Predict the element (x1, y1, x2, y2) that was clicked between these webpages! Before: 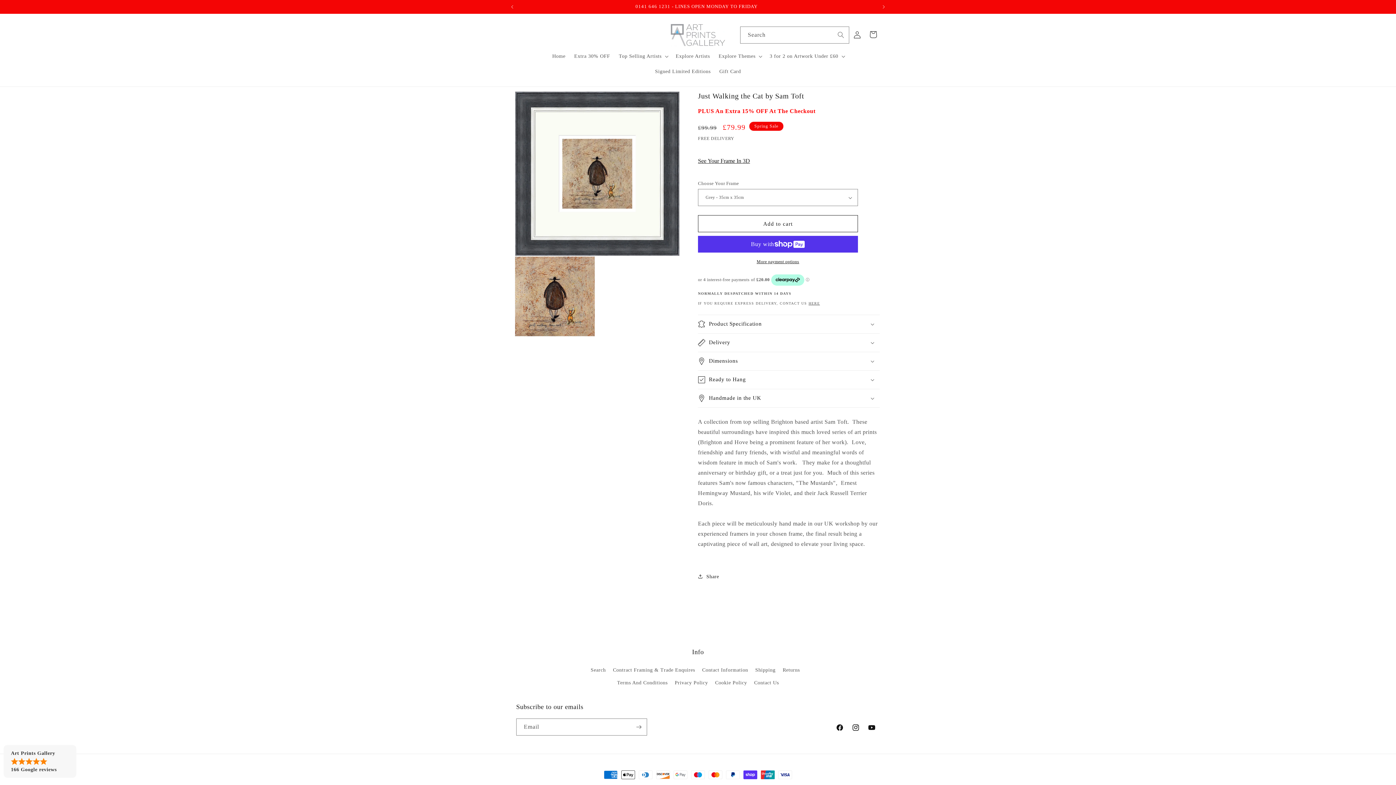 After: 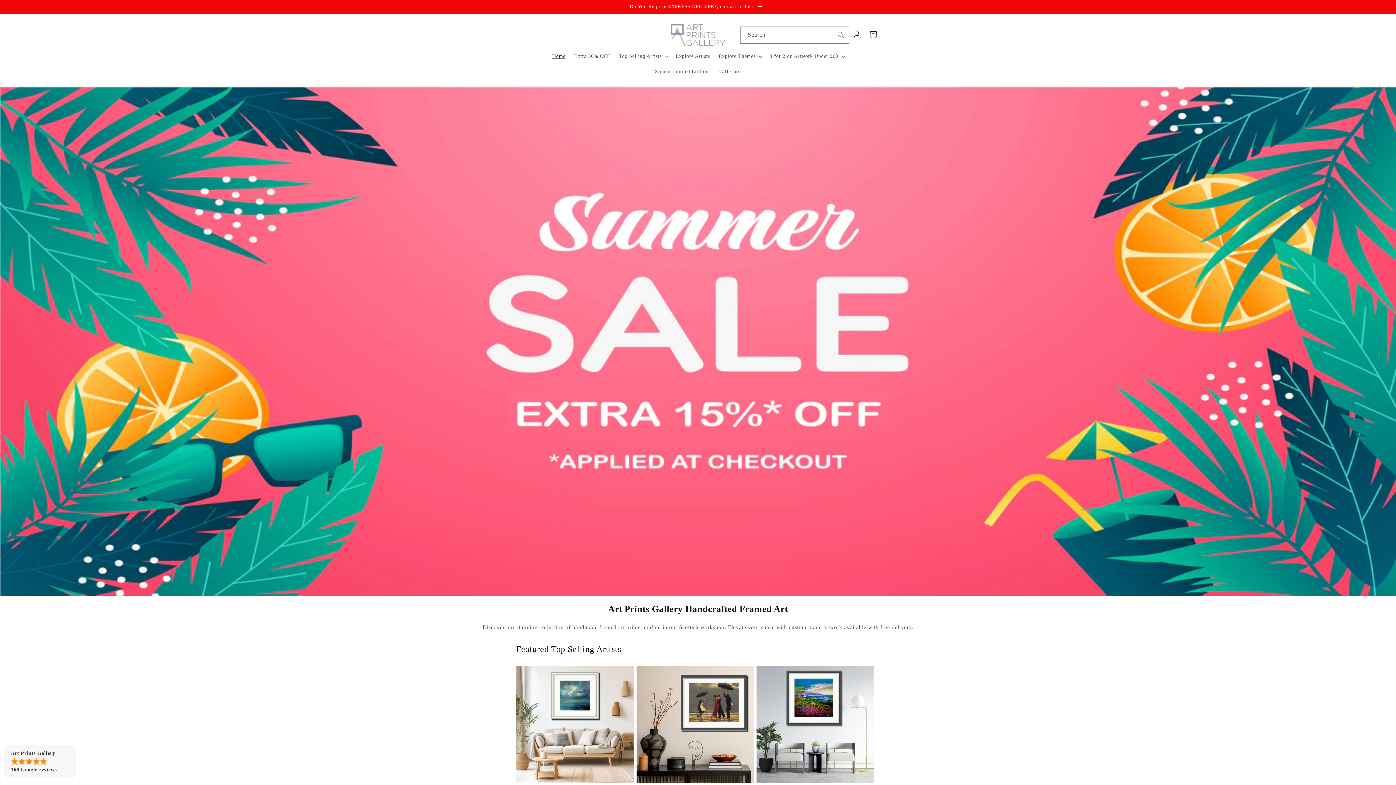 Action: bbox: (668, 21, 728, 48)